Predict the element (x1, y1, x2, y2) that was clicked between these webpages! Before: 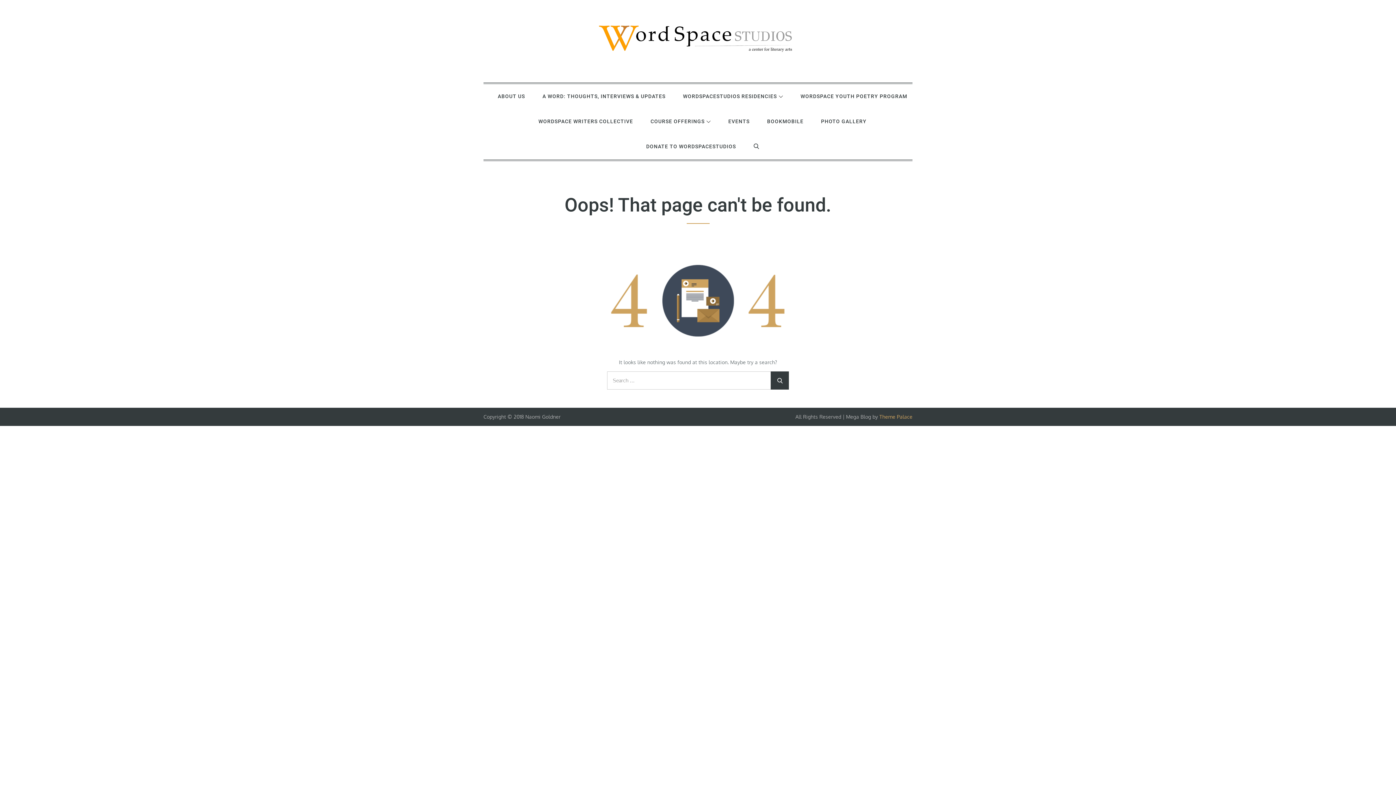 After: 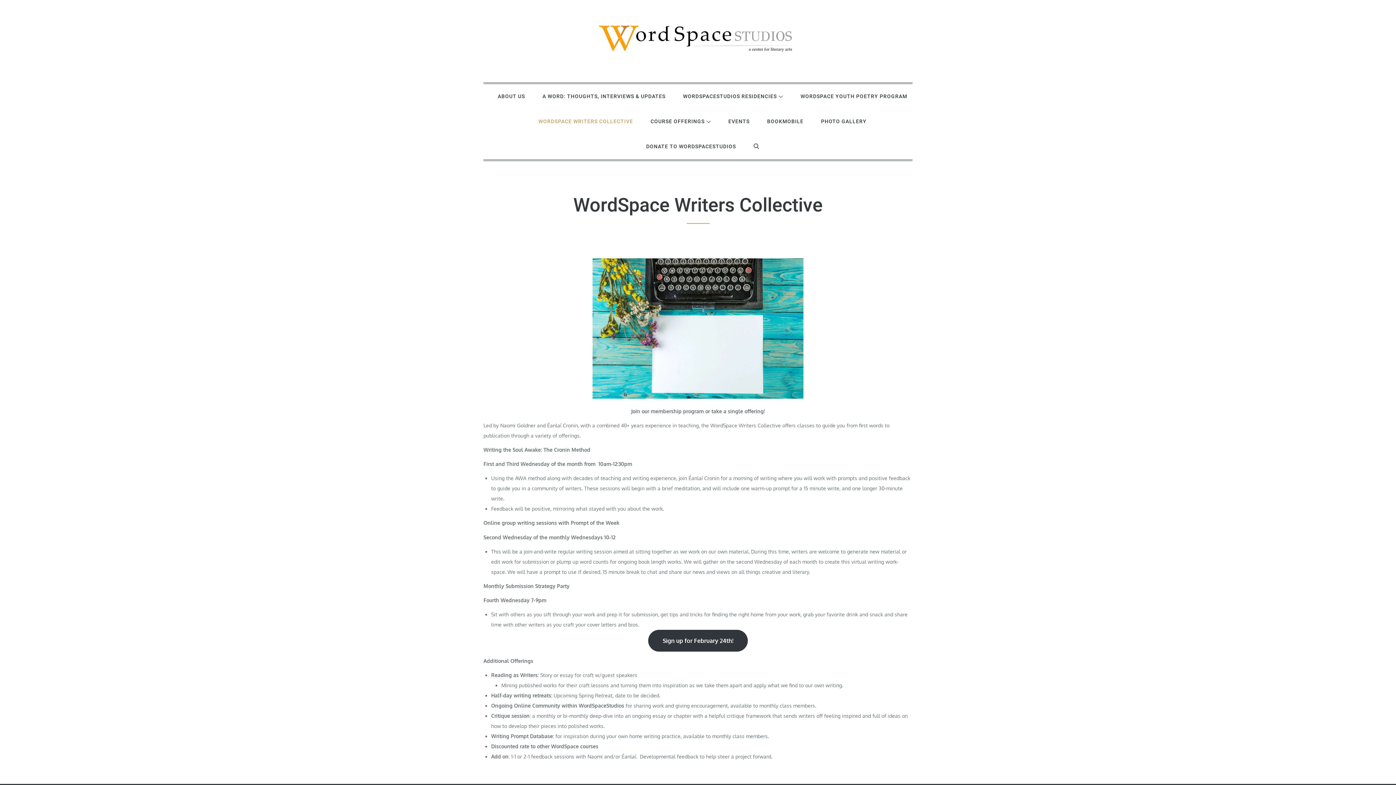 Action: bbox: (530, 109, 641, 134) label: WORDSPACE WRITERS COLLECTIVE